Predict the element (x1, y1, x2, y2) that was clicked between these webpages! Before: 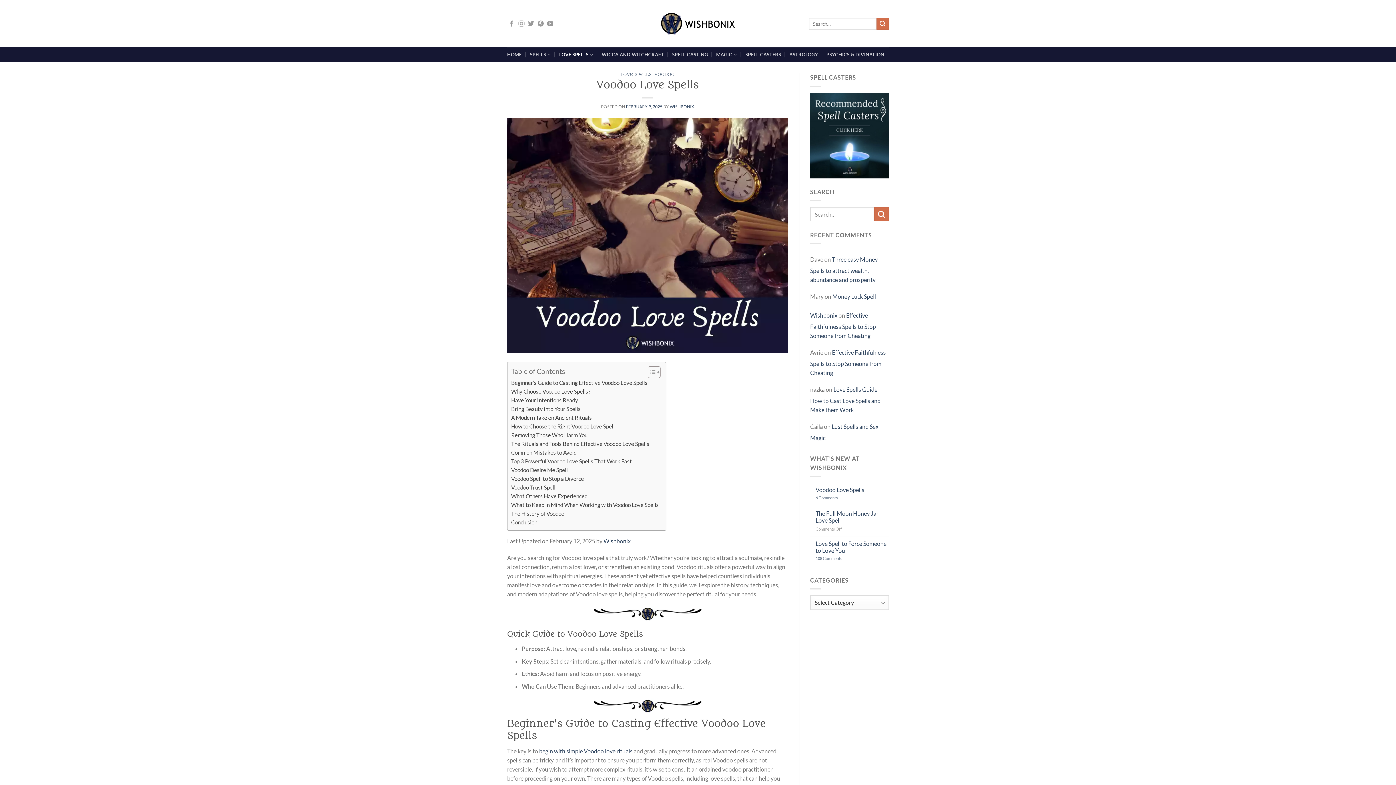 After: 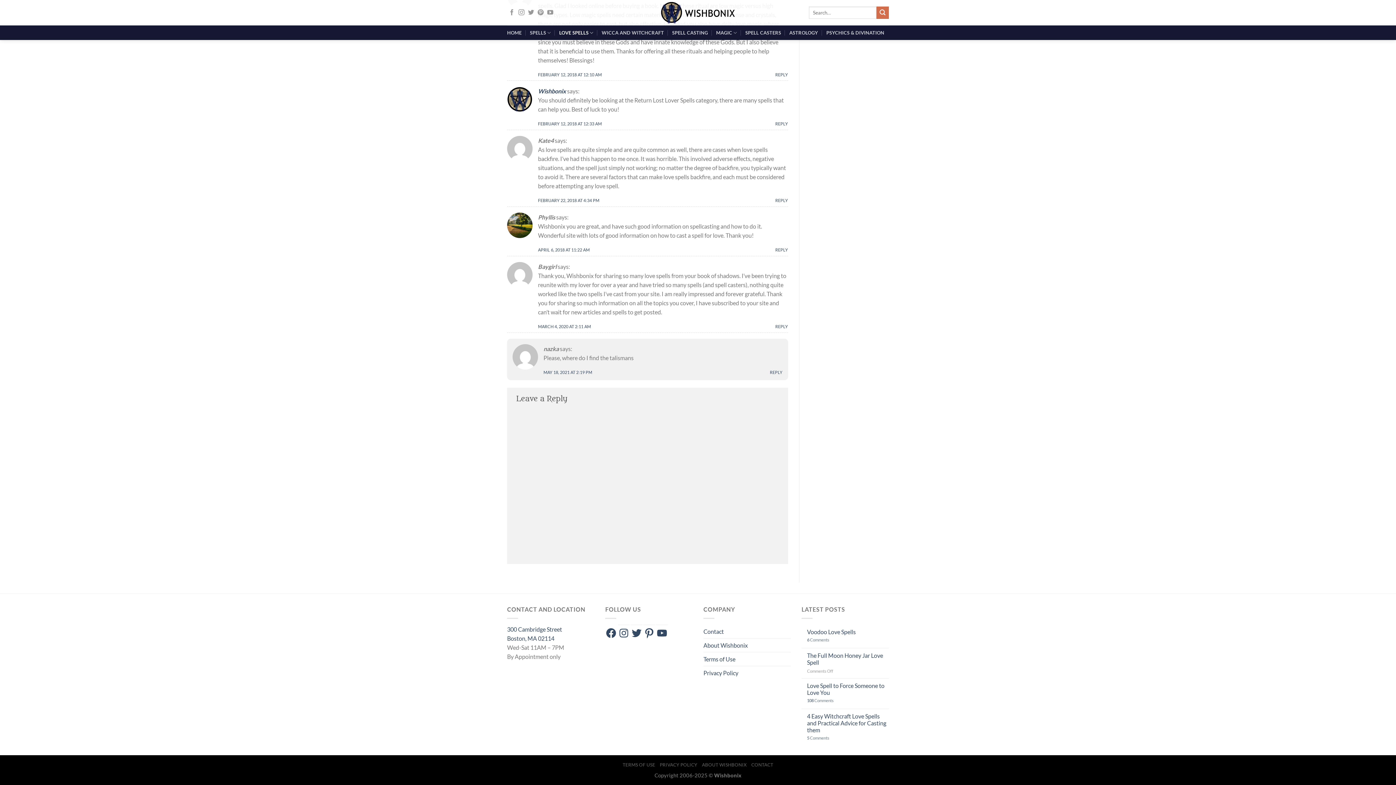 Action: label: Love Spells Guide – How to Cast Love Spells and Make them Work bbox: (810, 384, 882, 415)